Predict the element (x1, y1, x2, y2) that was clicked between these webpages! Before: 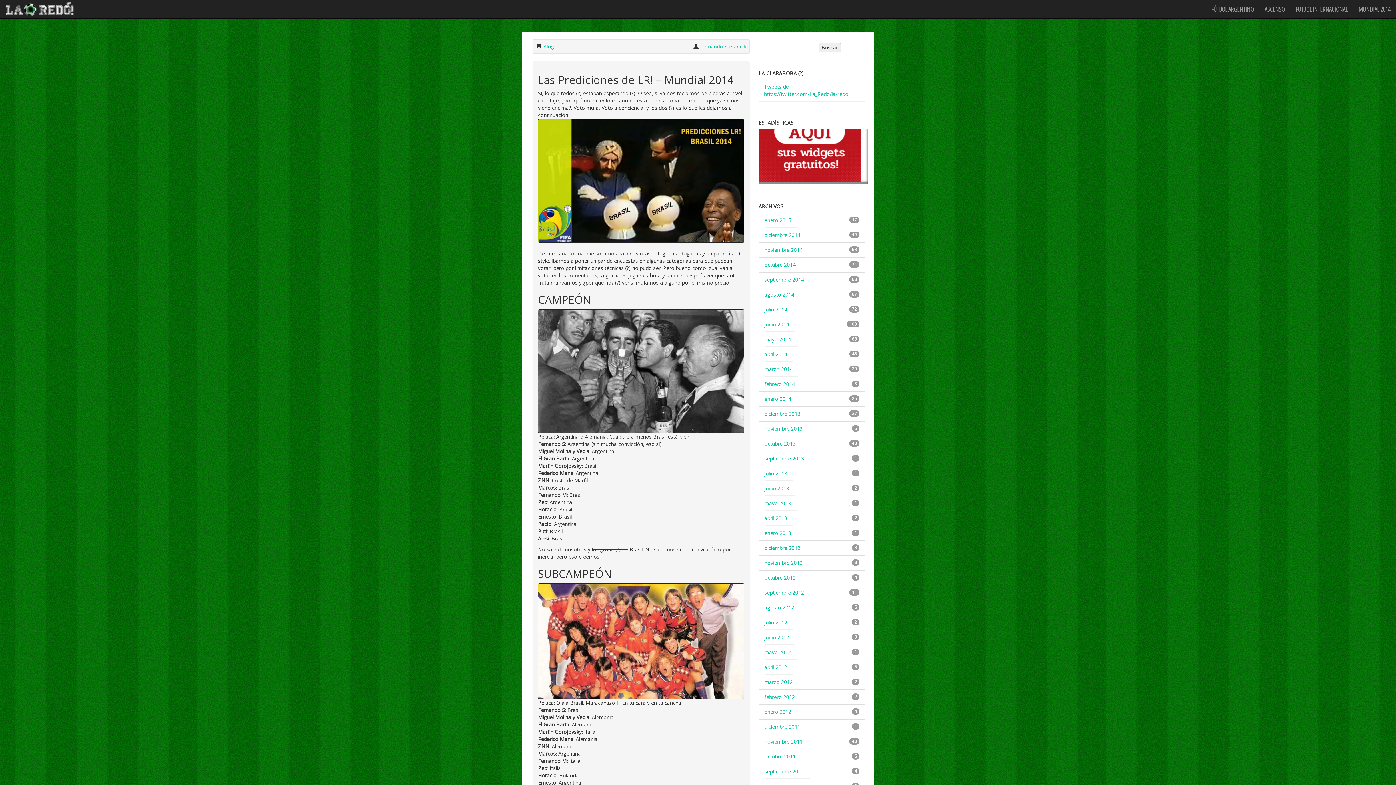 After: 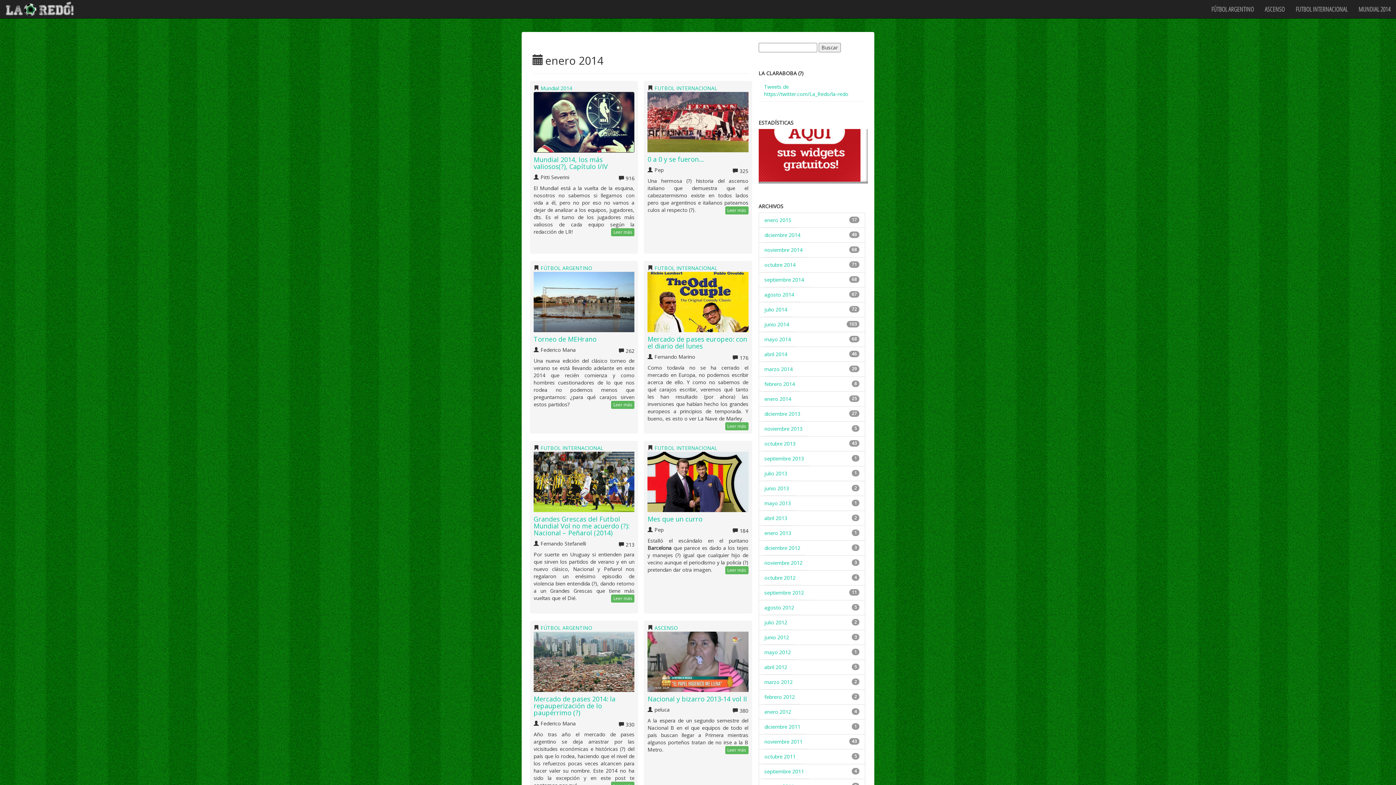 Action: bbox: (764, 392, 796, 406) label: enero 2014